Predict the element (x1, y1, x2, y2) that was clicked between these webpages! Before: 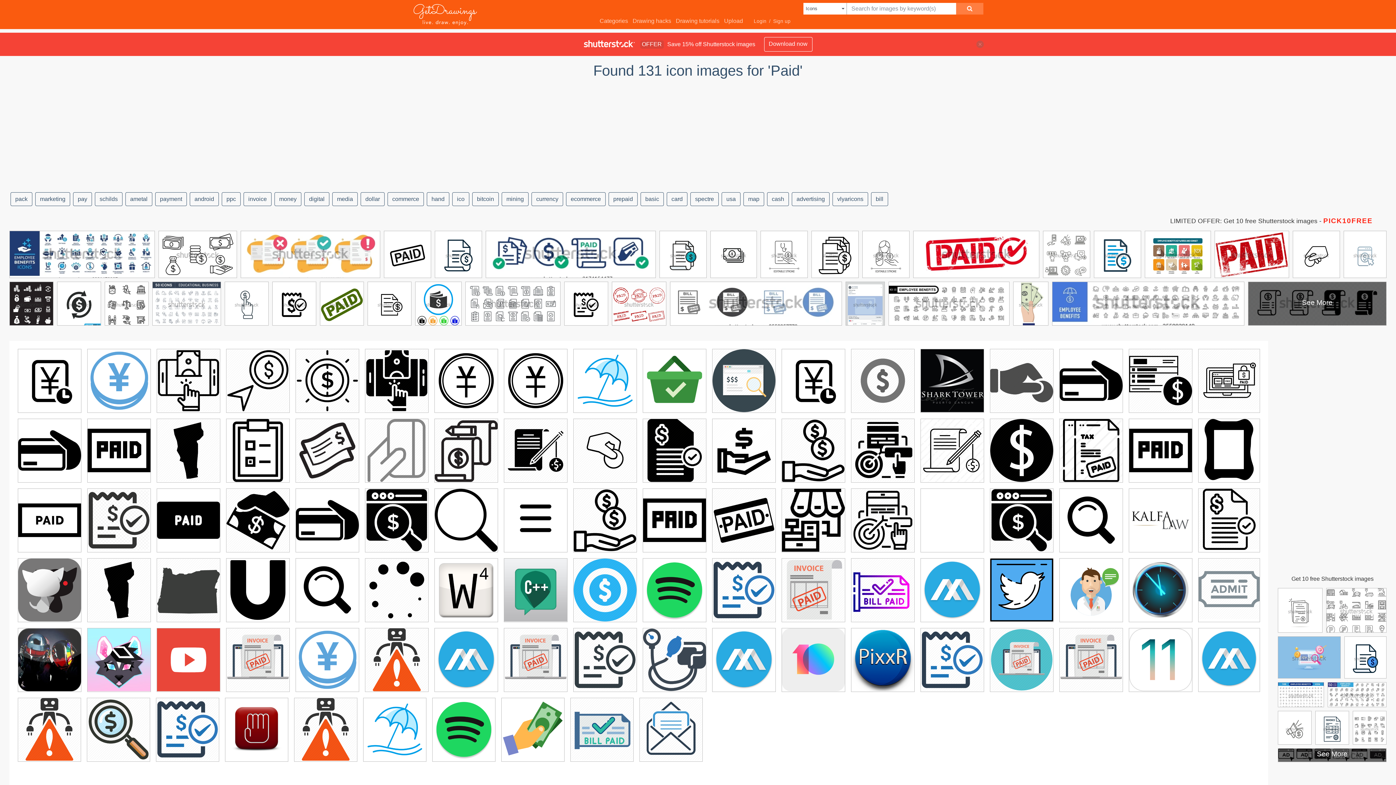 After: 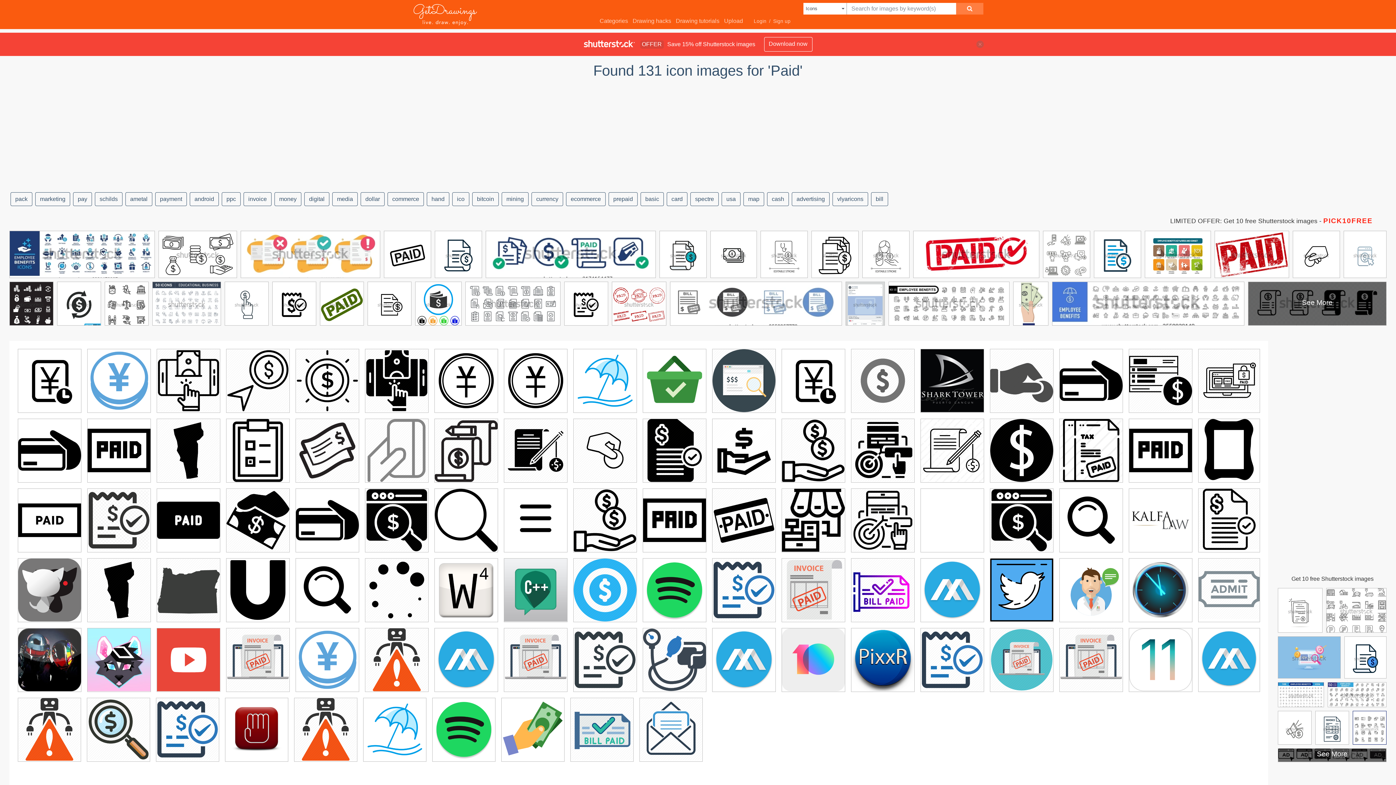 Action: bbox: (1353, 711, 1386, 749)